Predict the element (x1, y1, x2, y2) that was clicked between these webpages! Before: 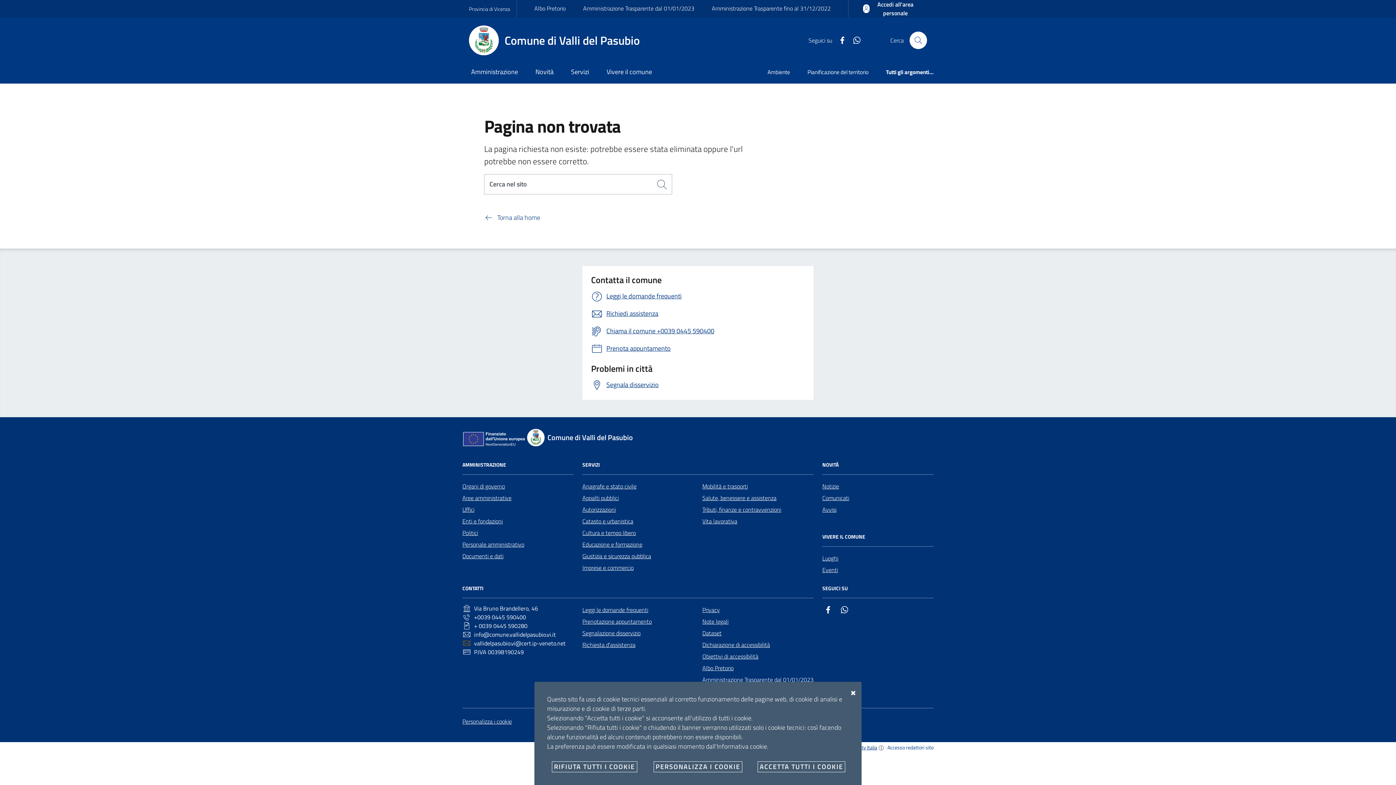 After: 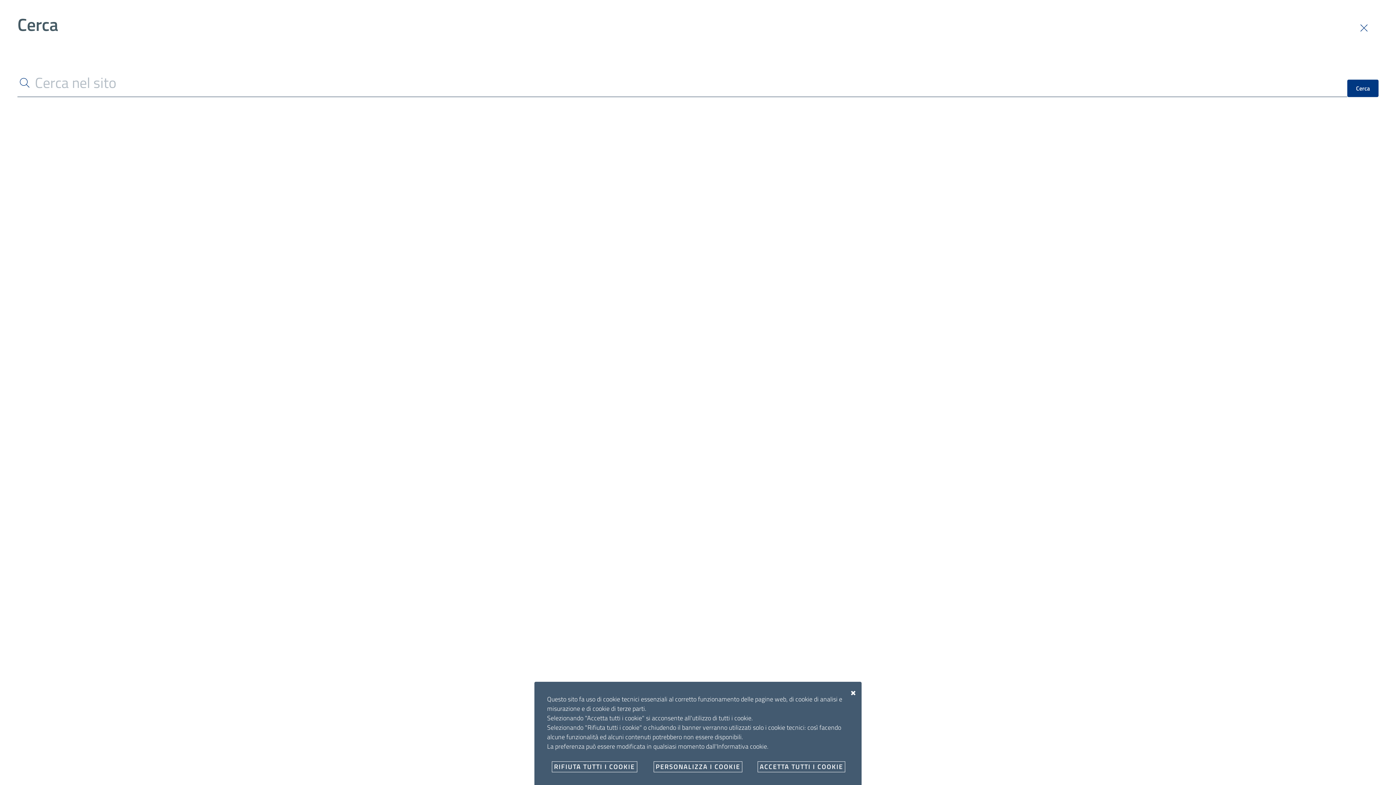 Action: bbox: (909, 31, 927, 49) label: Cerca